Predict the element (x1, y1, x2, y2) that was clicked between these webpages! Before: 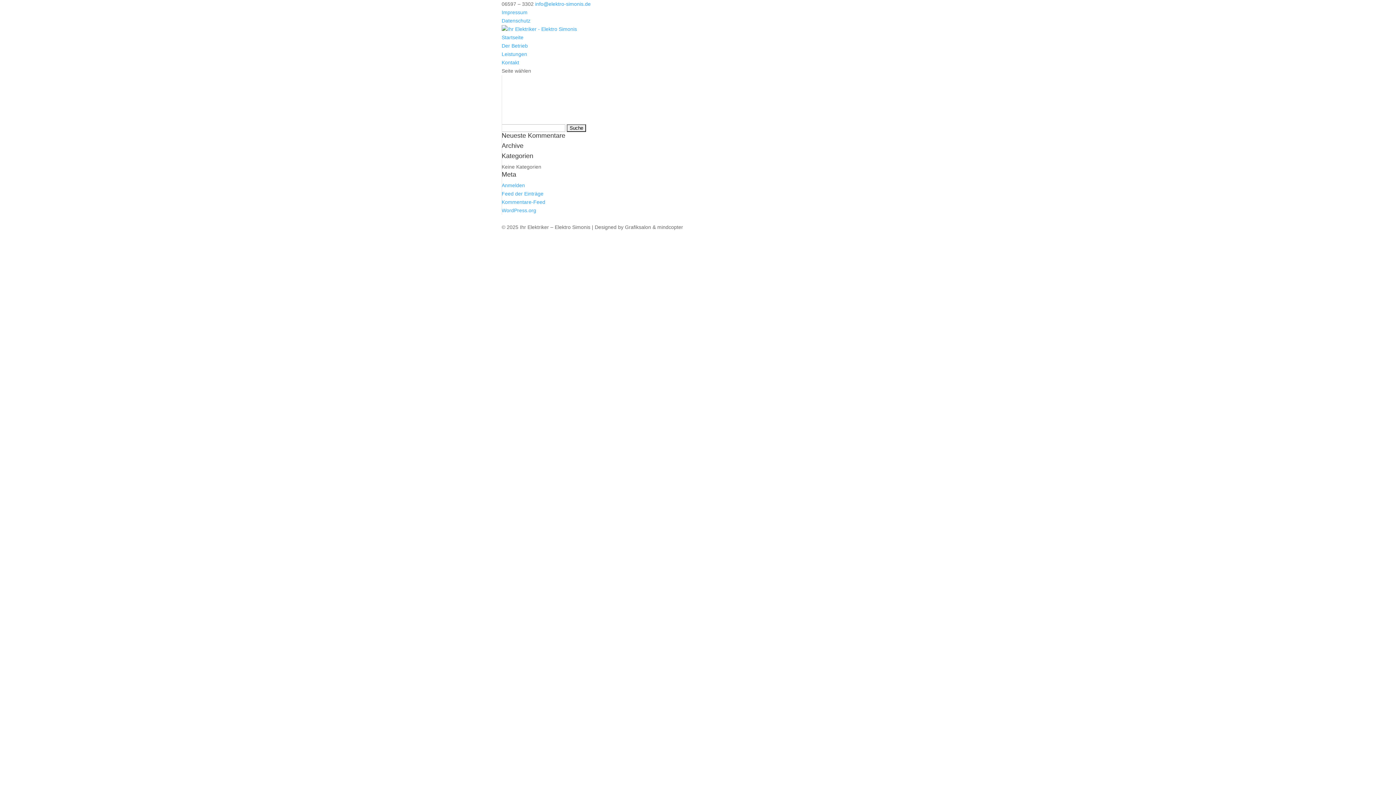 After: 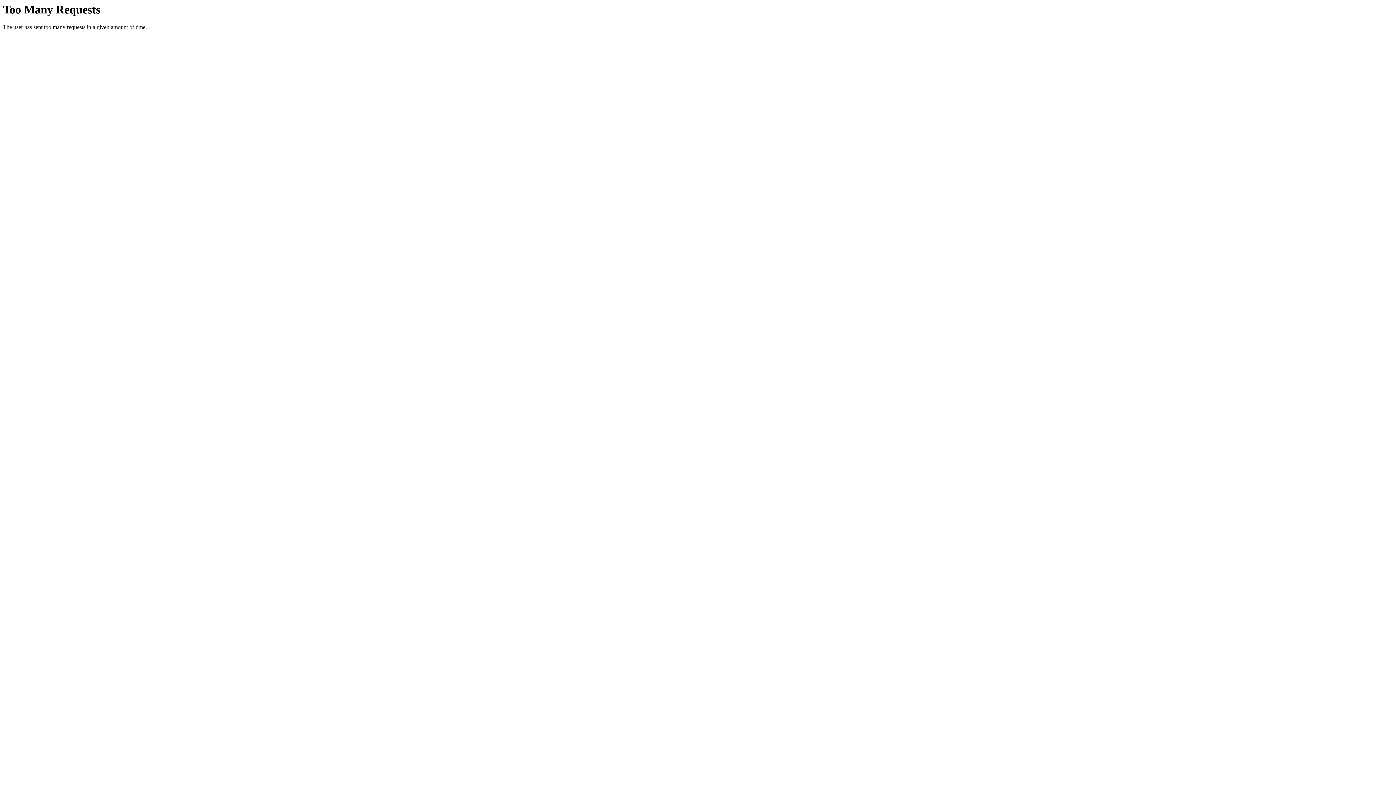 Action: bbox: (657, 224, 683, 230) label: mindcopter